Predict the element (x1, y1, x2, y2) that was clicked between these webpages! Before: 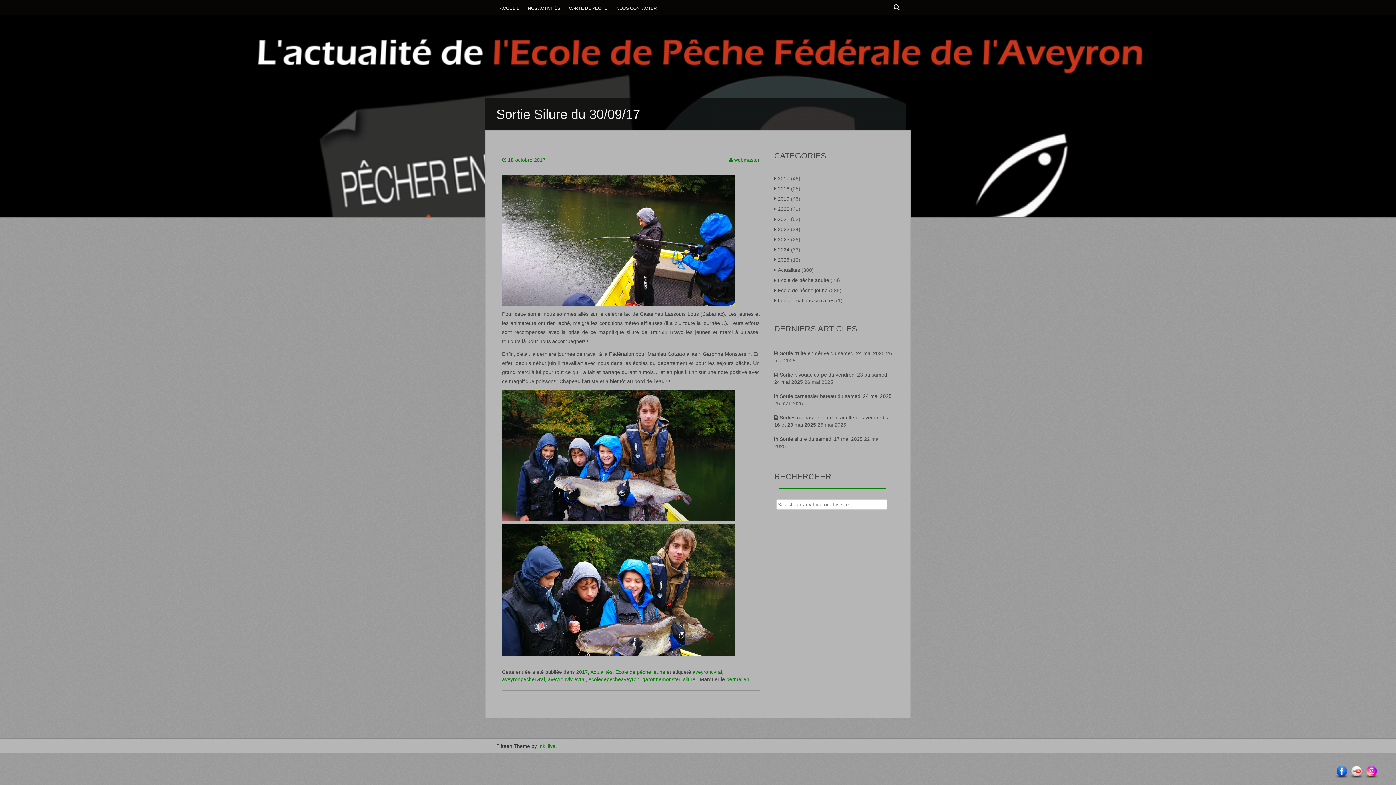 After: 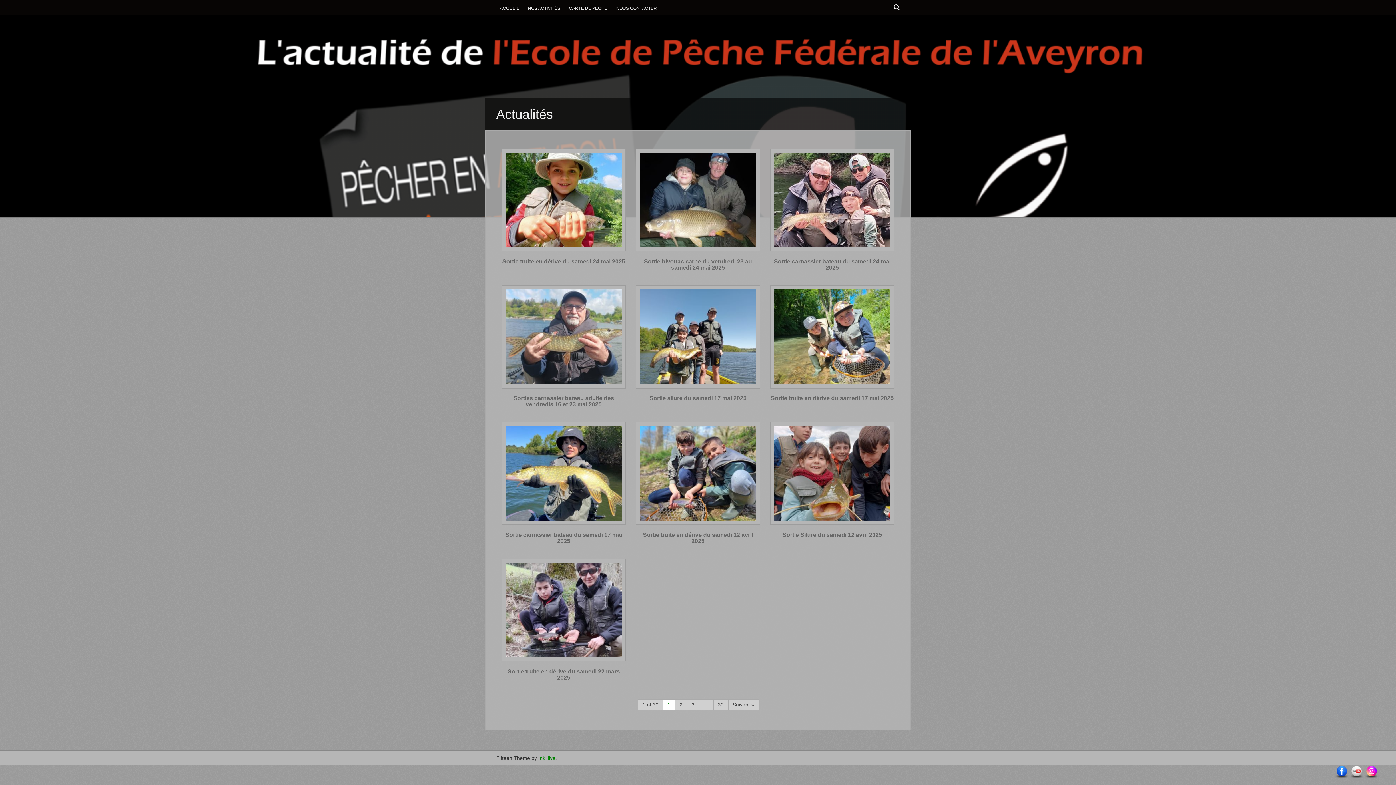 Action: label: Actualités bbox: (590, 669, 612, 675)